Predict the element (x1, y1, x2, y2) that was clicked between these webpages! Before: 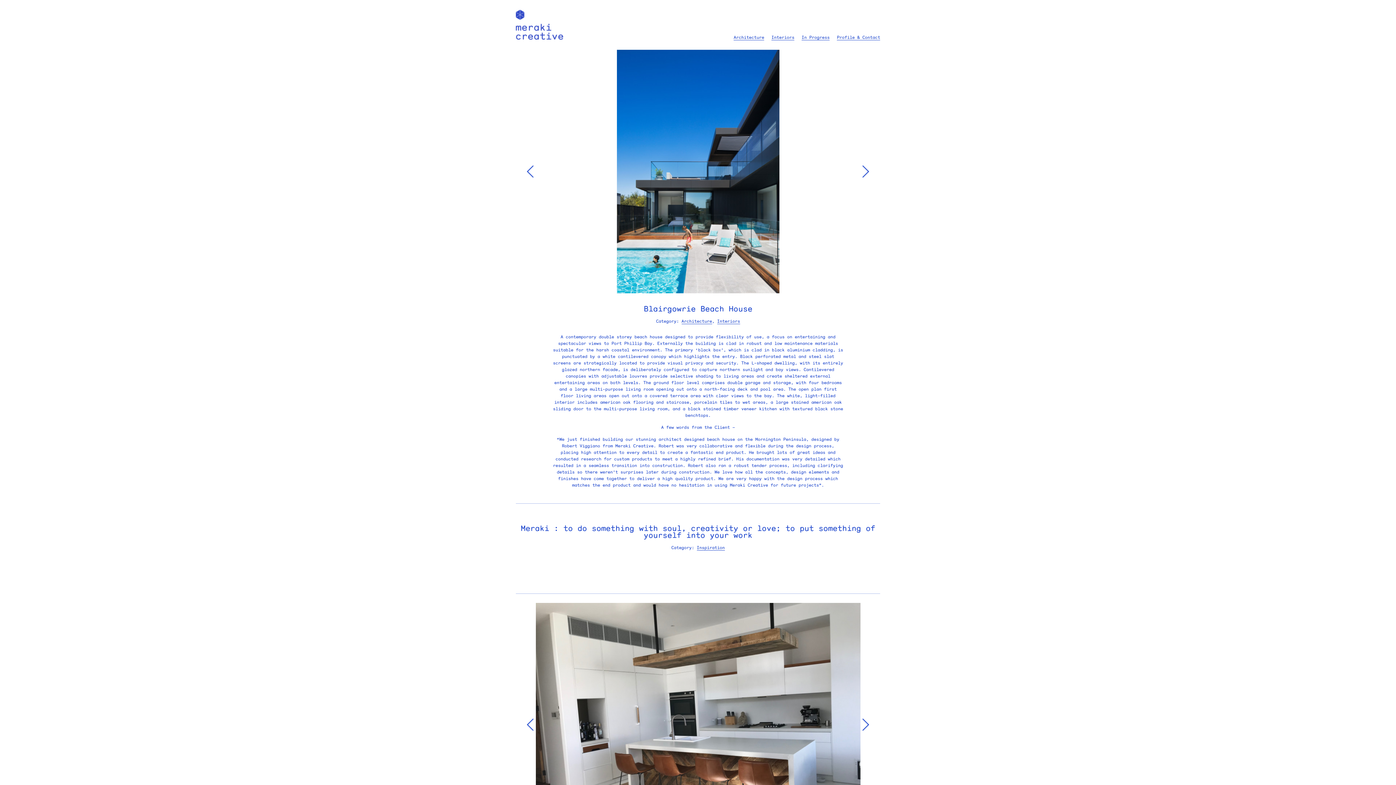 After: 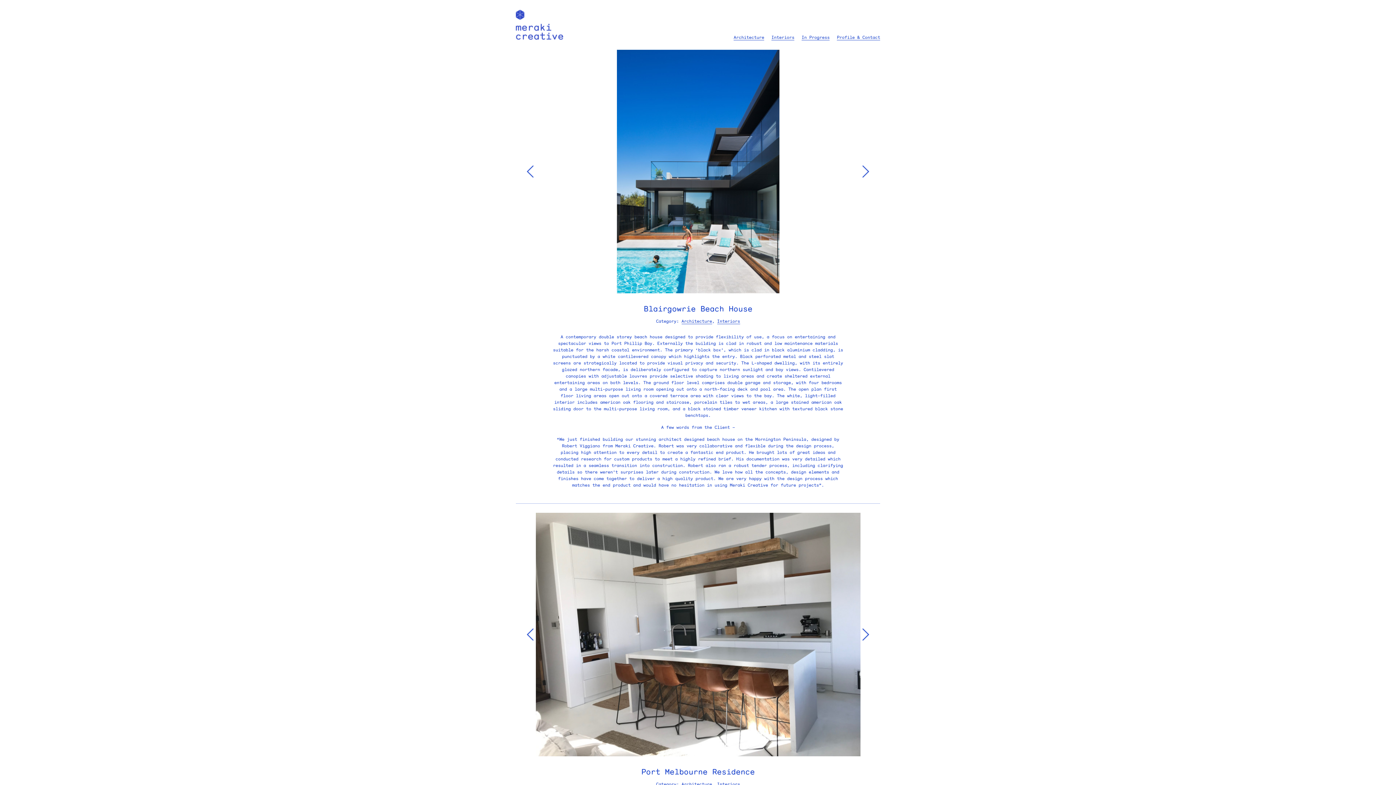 Action: label: Architecture bbox: (681, 319, 712, 324)